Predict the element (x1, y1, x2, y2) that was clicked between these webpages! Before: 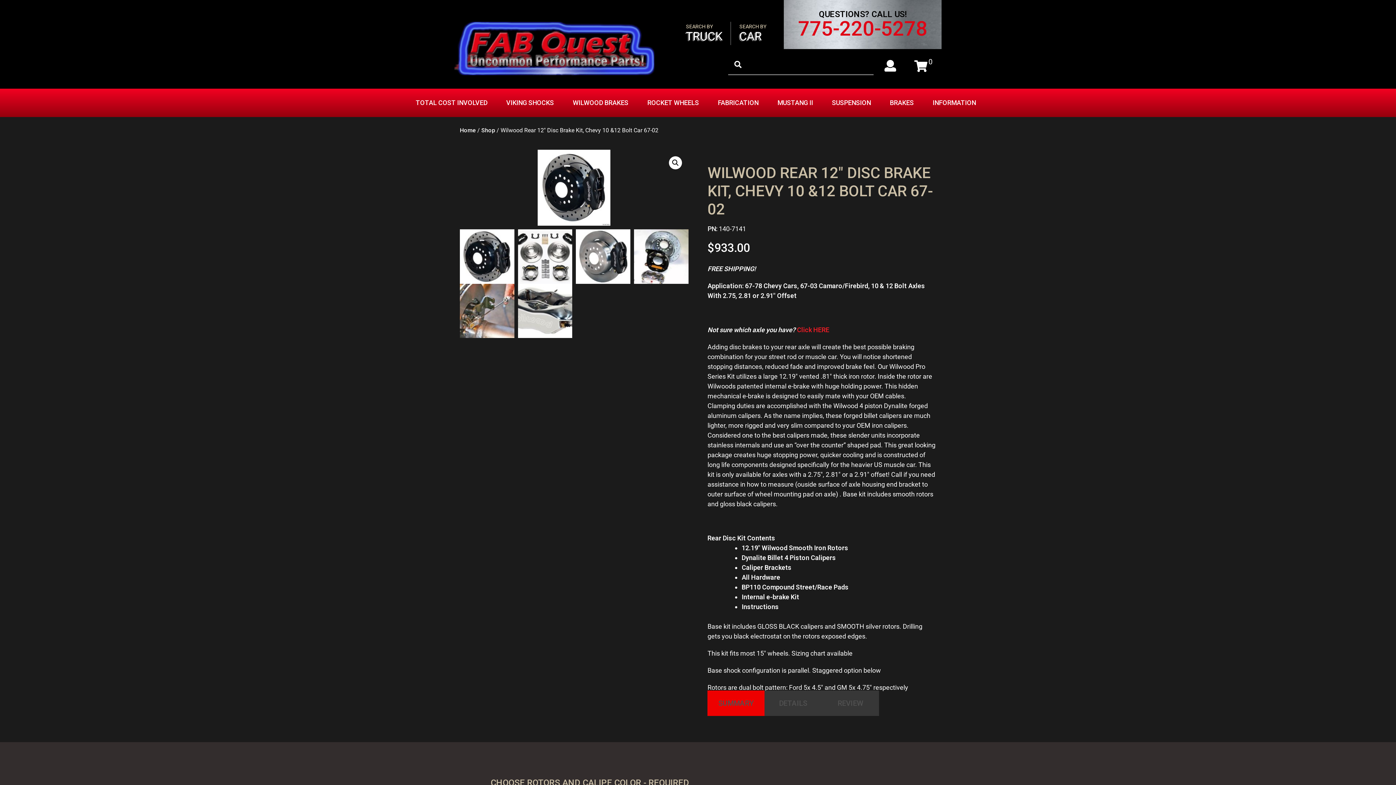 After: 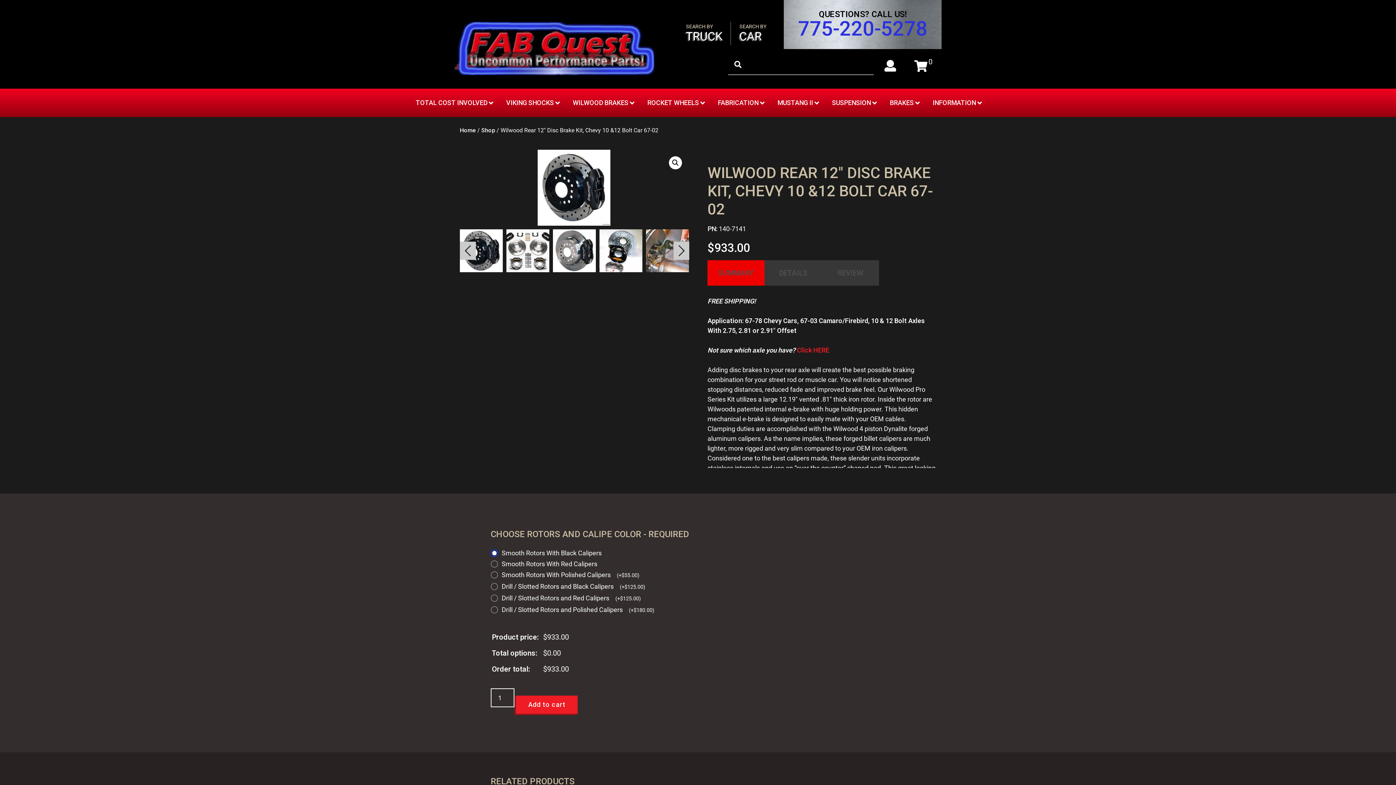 Action: label: 775-220-5278 bbox: (789, 18, 936, 38)